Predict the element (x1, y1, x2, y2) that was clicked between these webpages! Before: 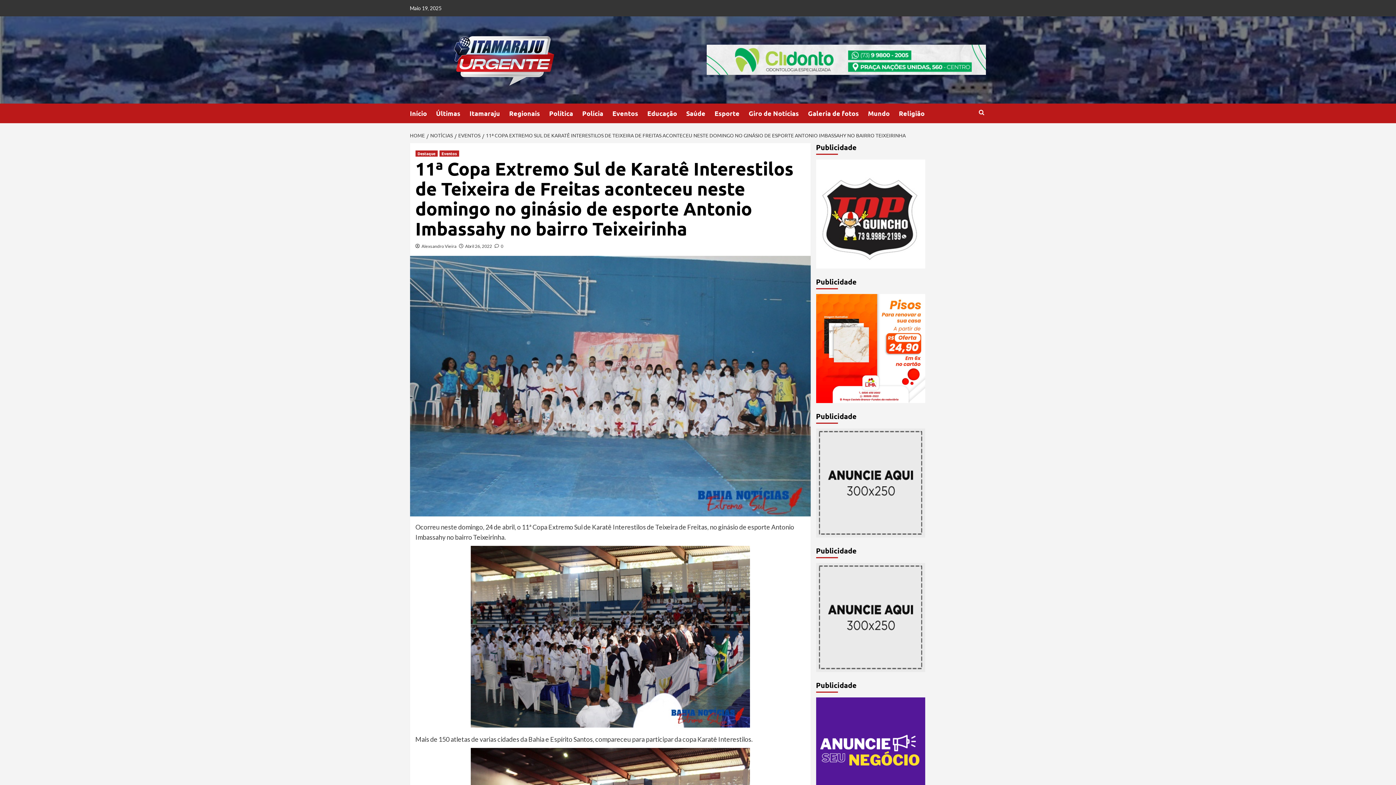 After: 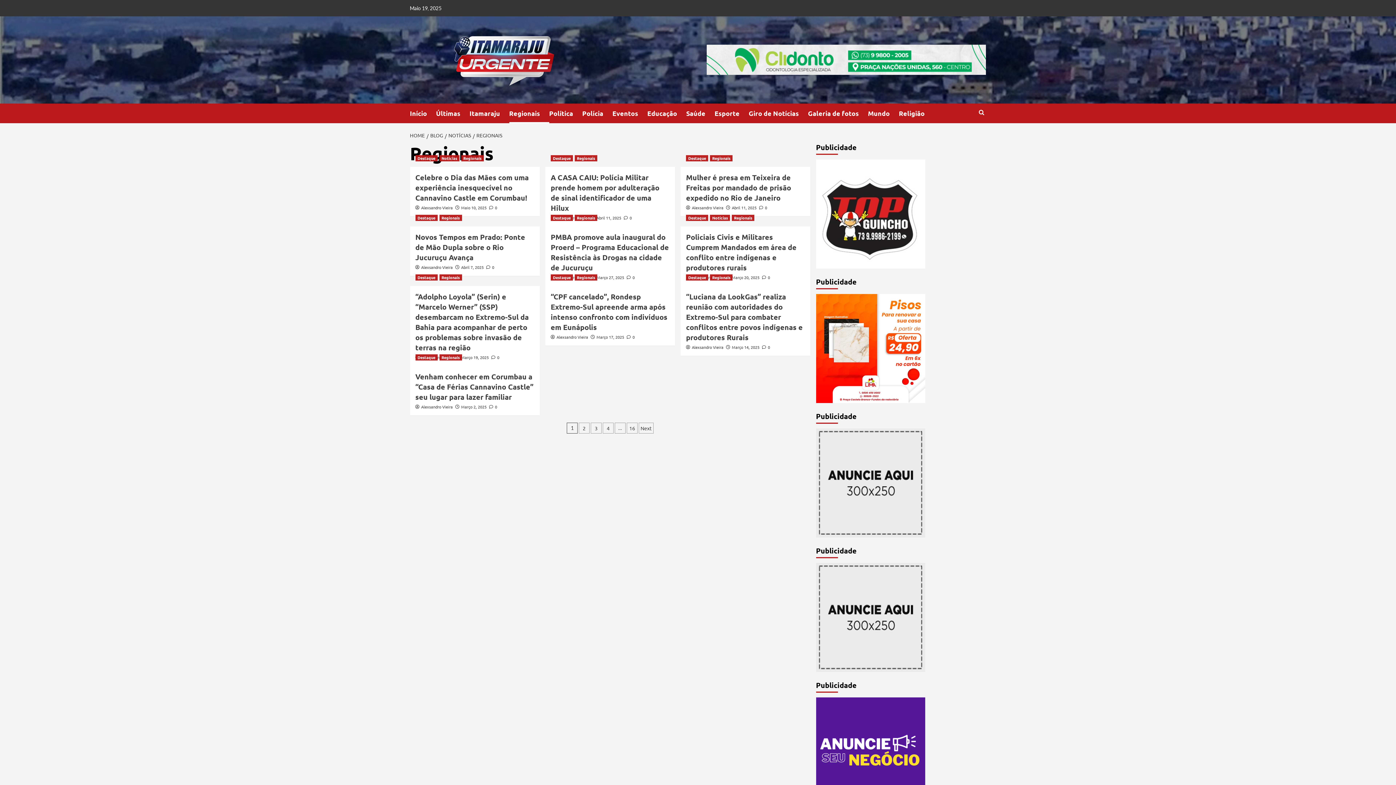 Action: bbox: (509, 103, 549, 123) label: Regionais